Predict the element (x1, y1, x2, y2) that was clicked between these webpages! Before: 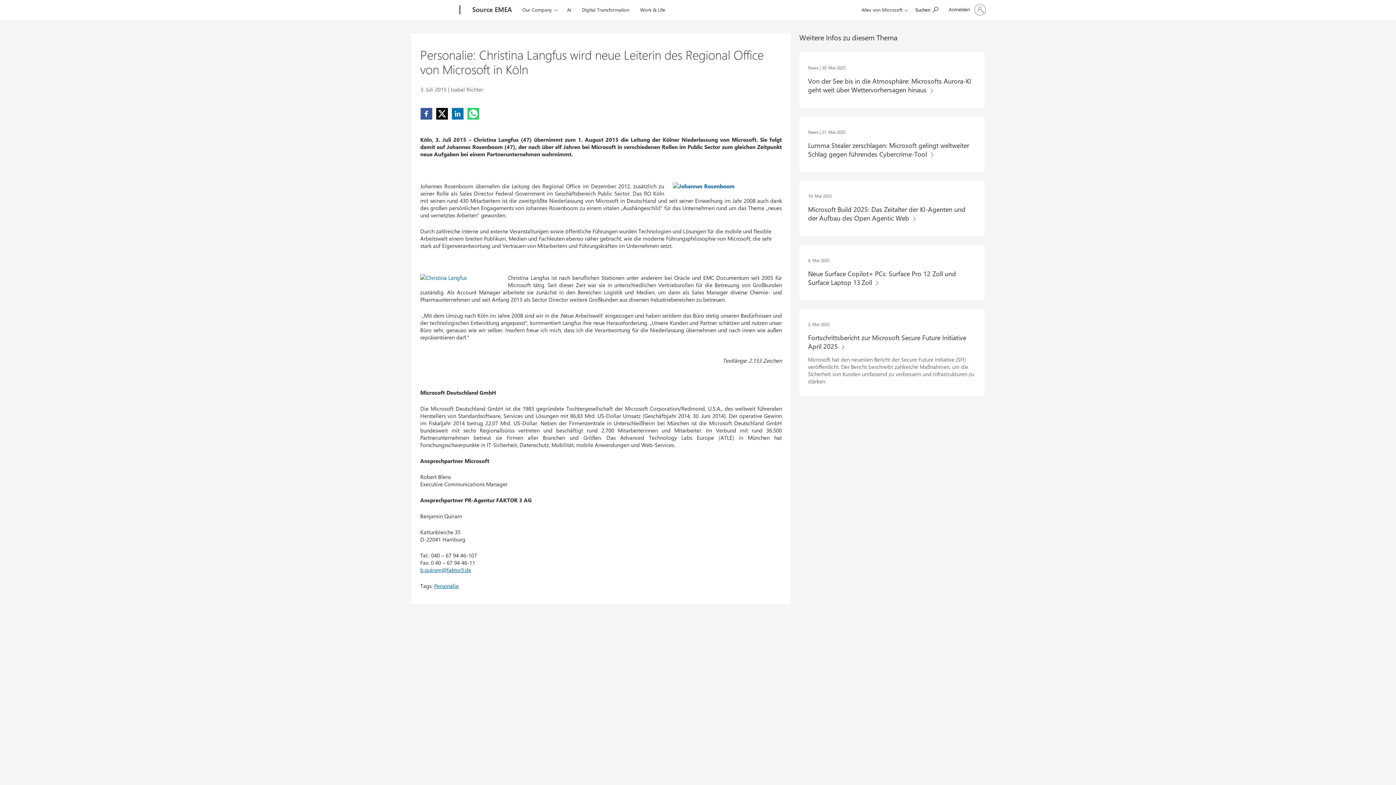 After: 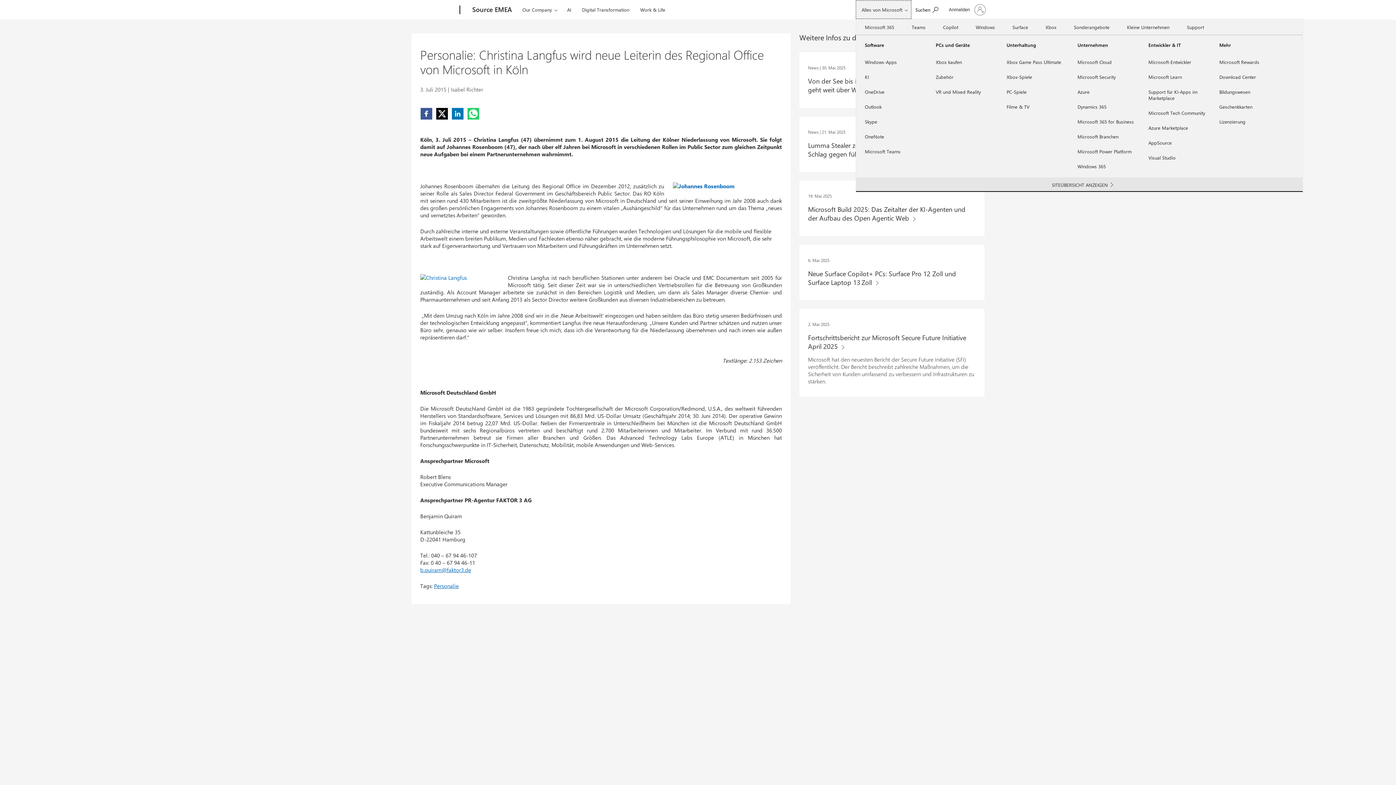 Action: bbox: (856, 0, 911, 18) label: Alles von Microsoft